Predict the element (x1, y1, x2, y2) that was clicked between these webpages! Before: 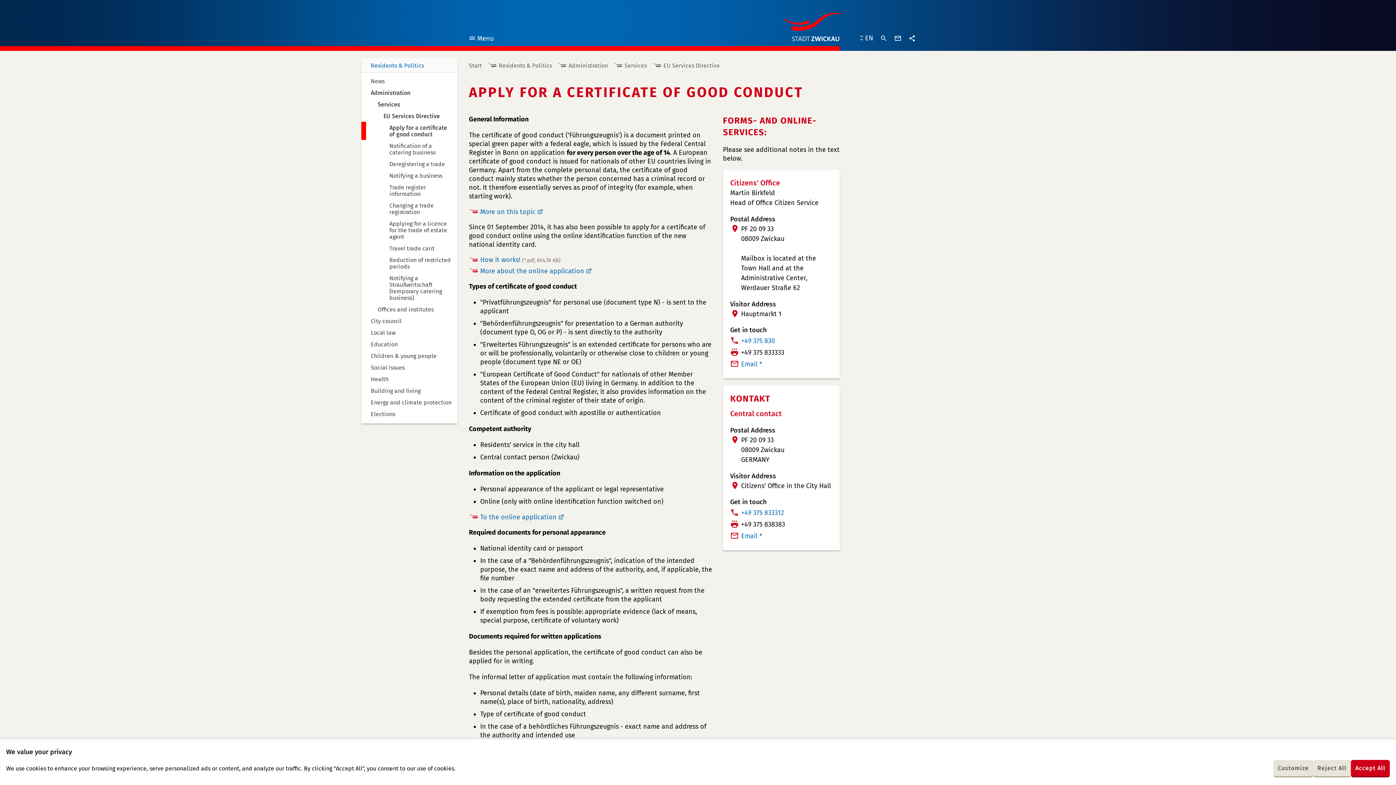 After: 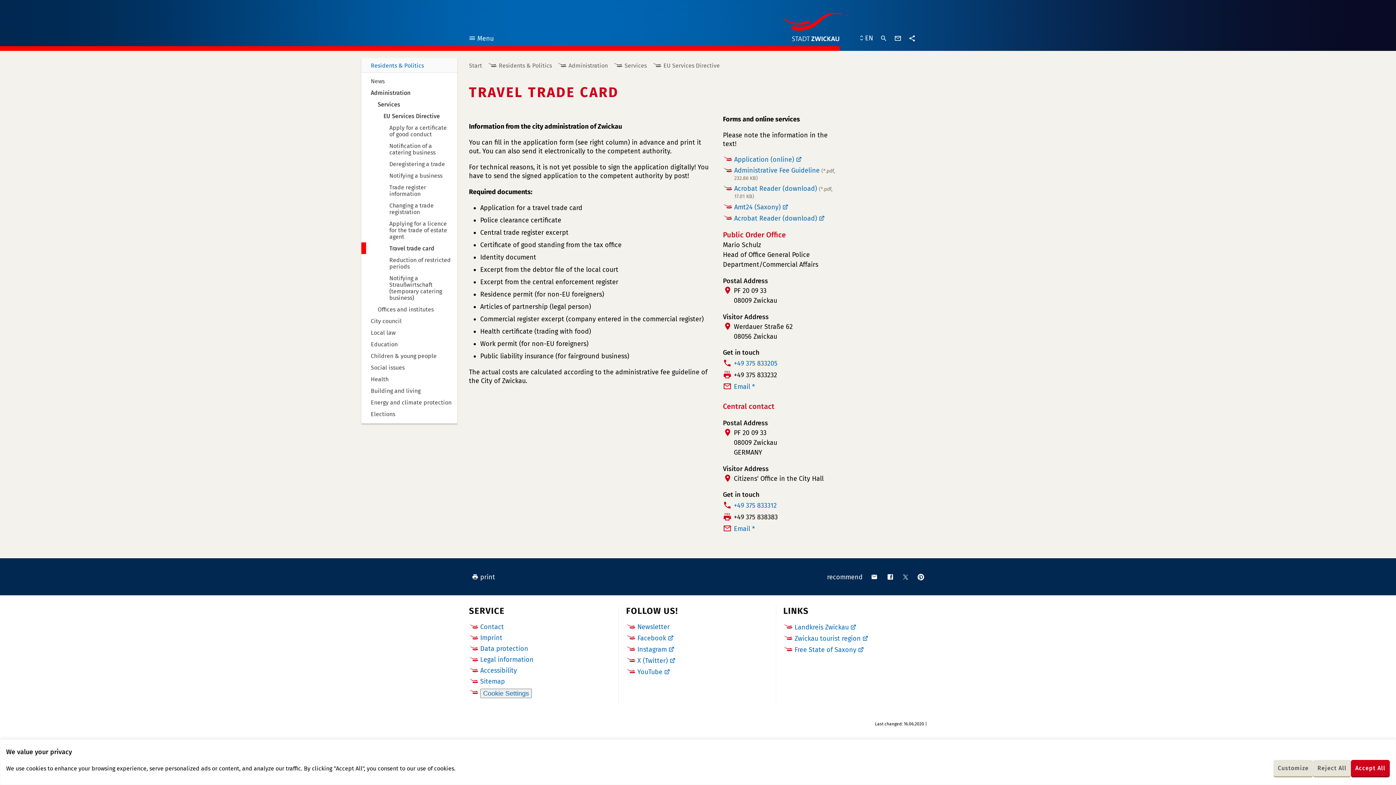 Action: label: Travel trade card bbox: (361, 242, 457, 254)